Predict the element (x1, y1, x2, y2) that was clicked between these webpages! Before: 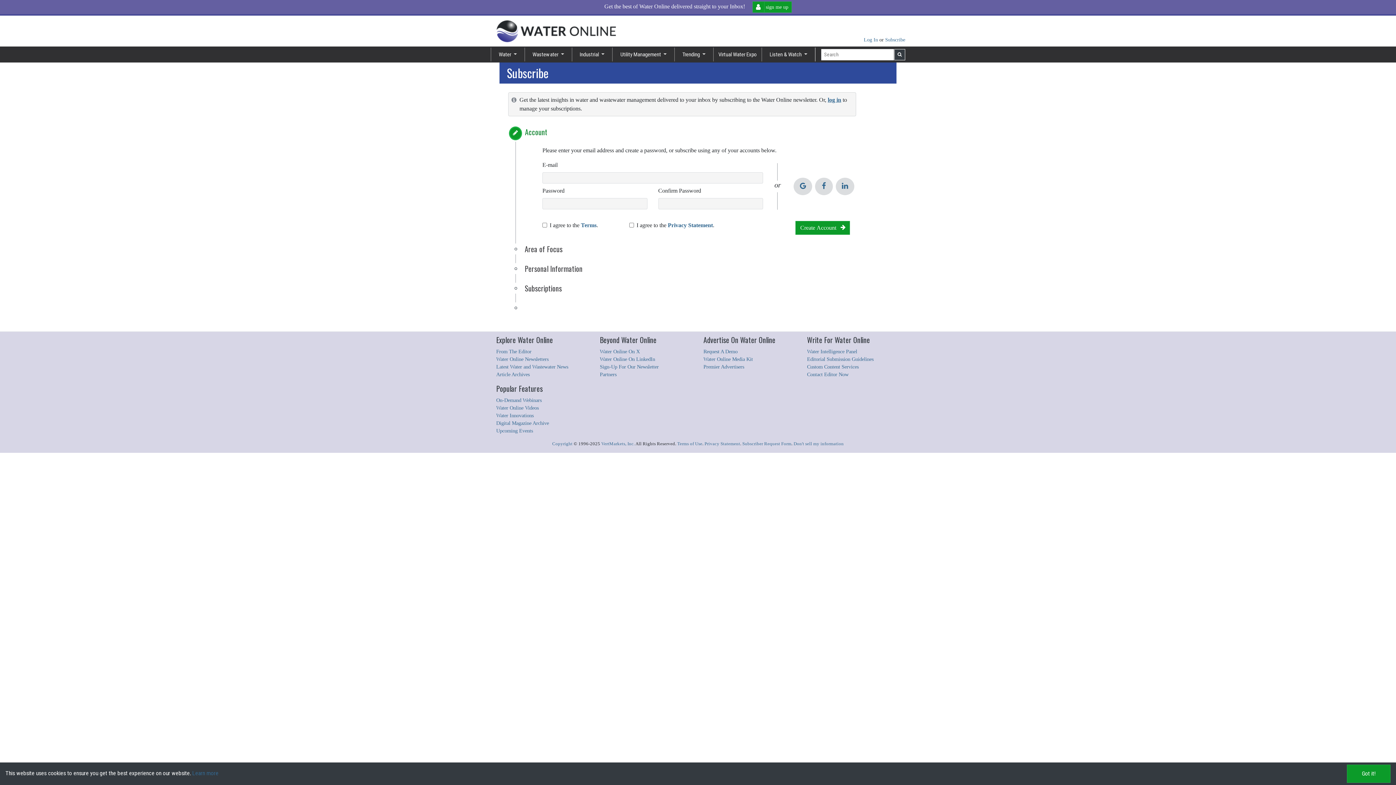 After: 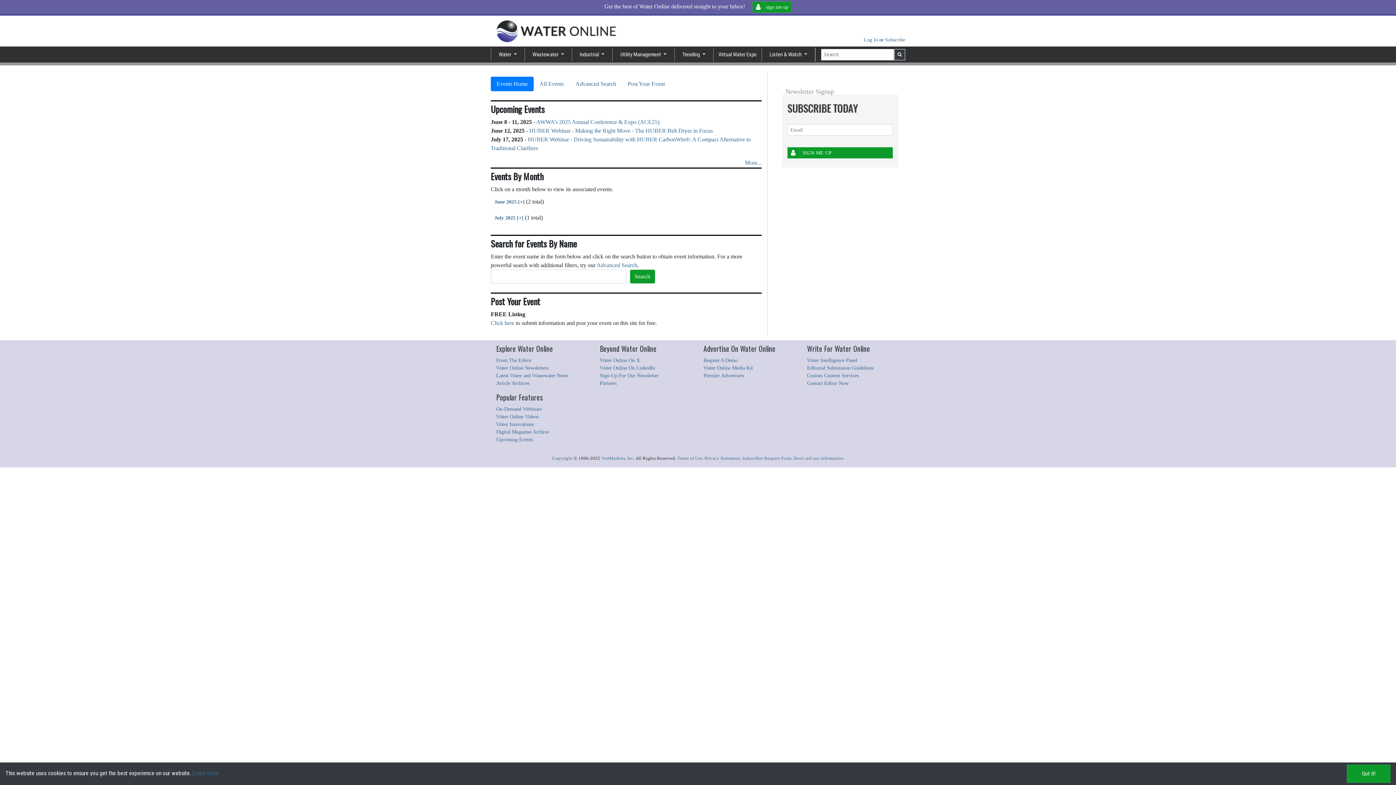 Action: label: Upcoming Events bbox: (496, 428, 533, 433)